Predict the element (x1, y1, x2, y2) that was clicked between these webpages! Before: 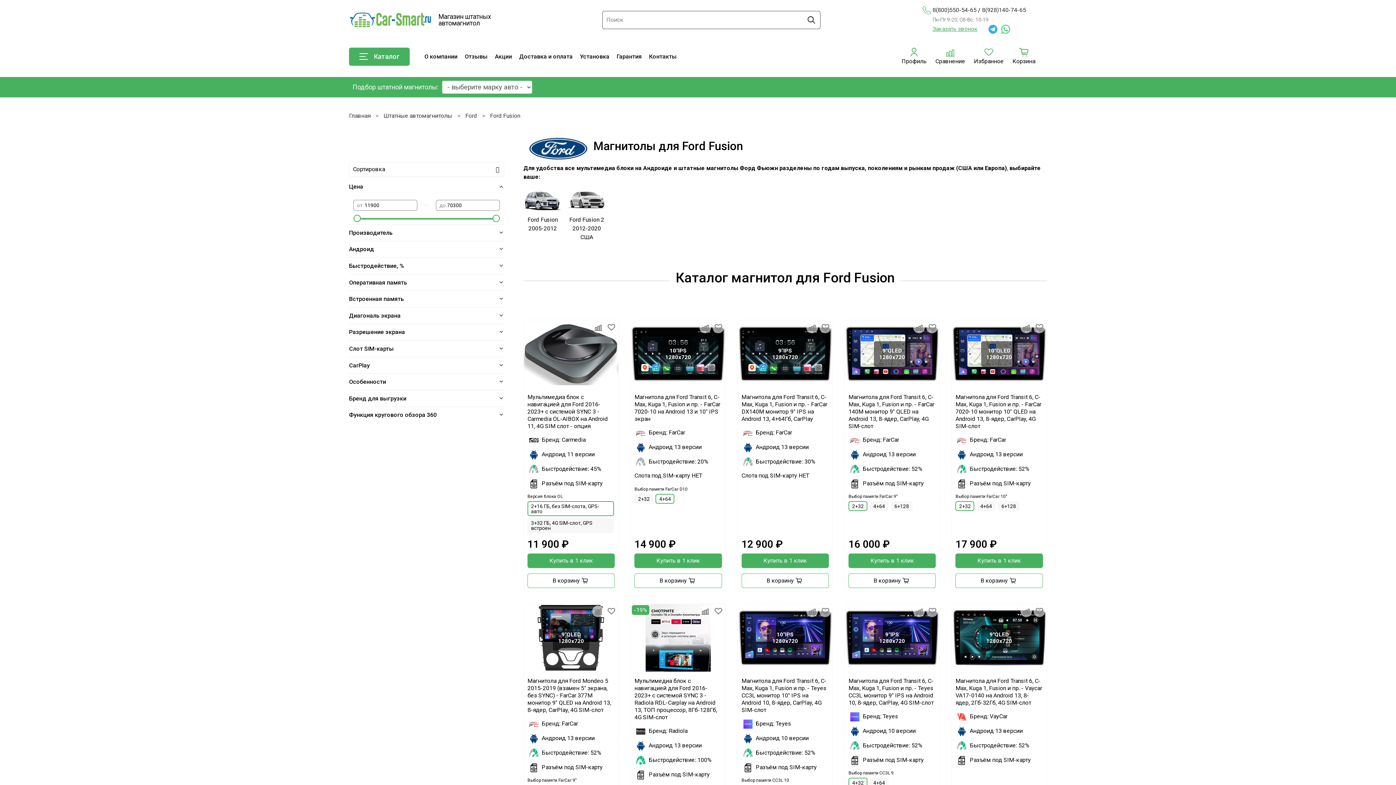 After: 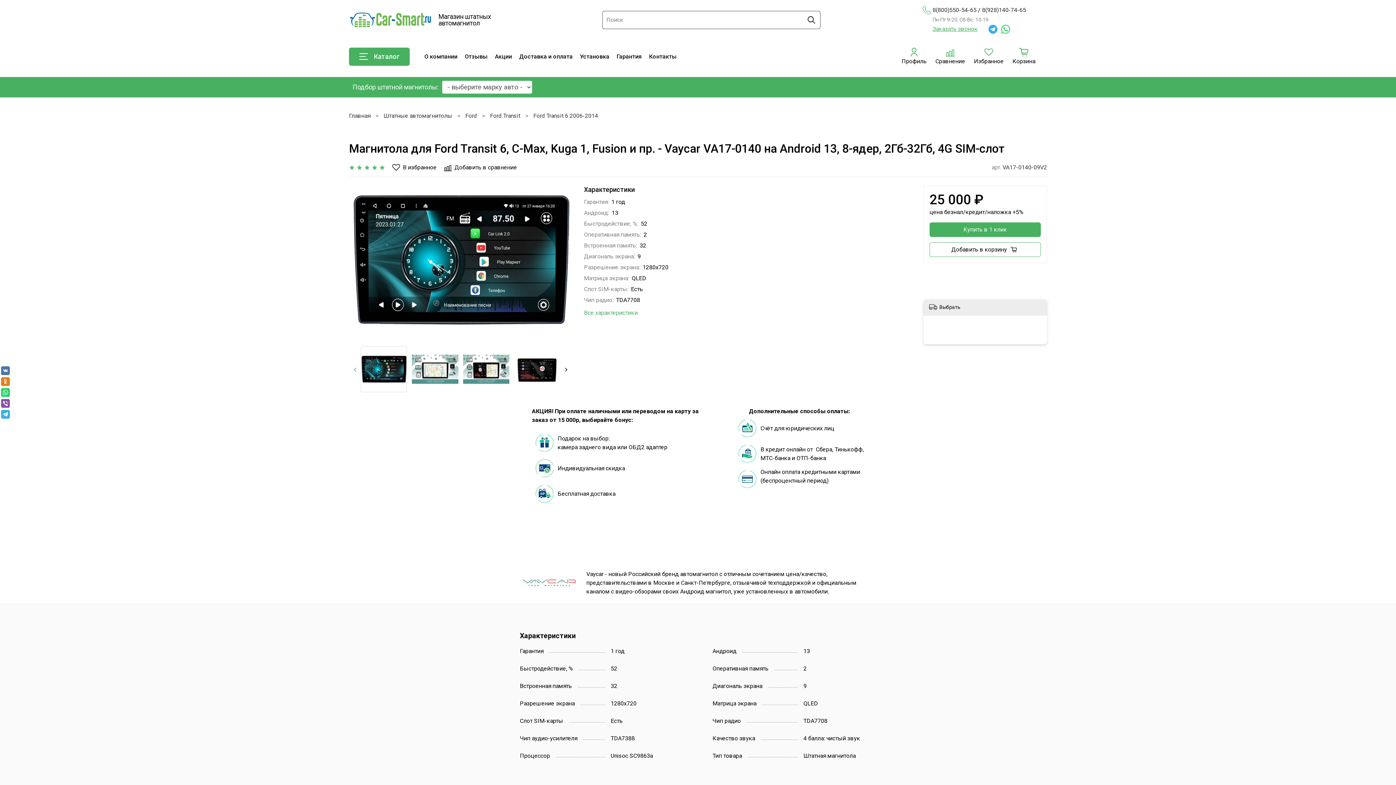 Action: label: 9"QLED
1280x720 bbox: (952, 604, 1046, 671)